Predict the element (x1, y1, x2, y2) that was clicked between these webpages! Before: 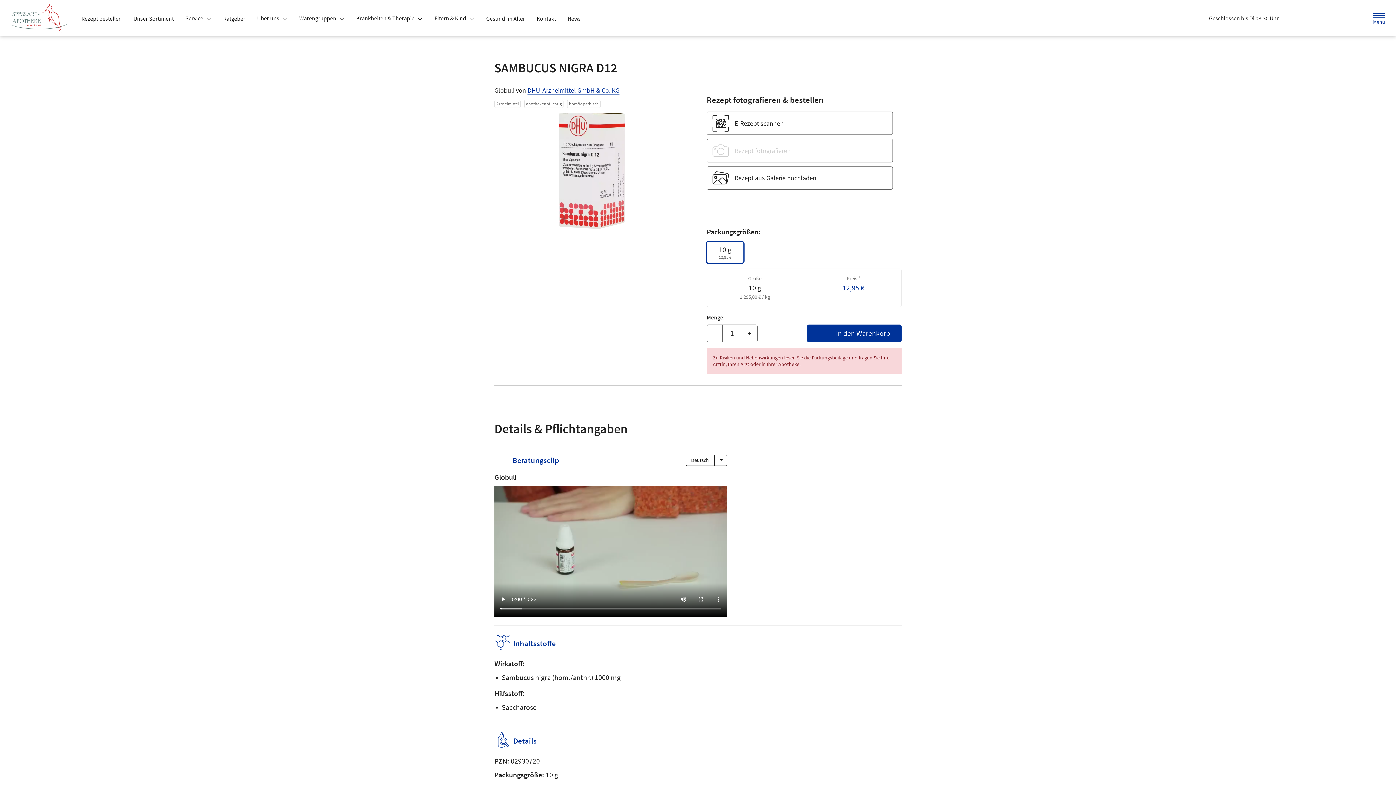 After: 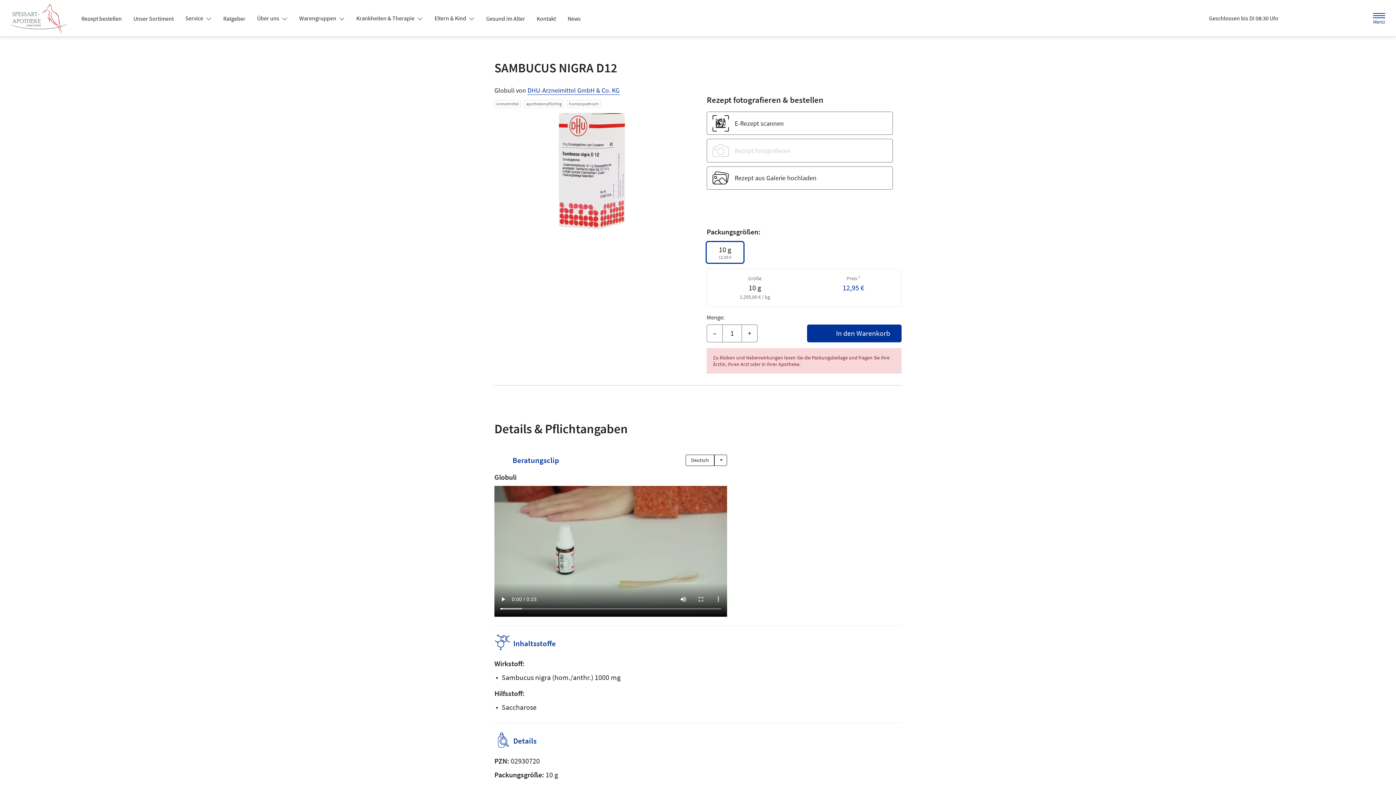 Action: bbox: (428, 11, 480, 24) label: Eltern & Kind 